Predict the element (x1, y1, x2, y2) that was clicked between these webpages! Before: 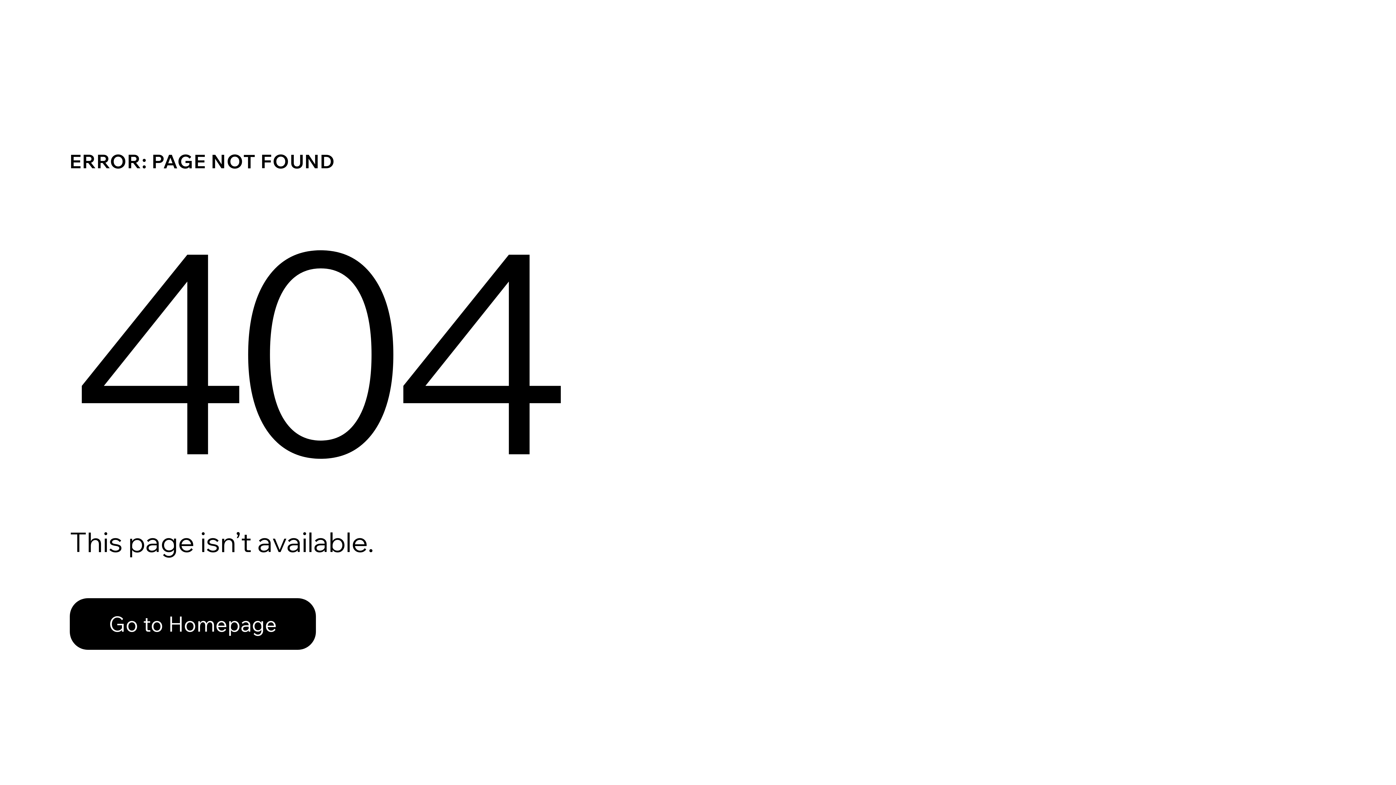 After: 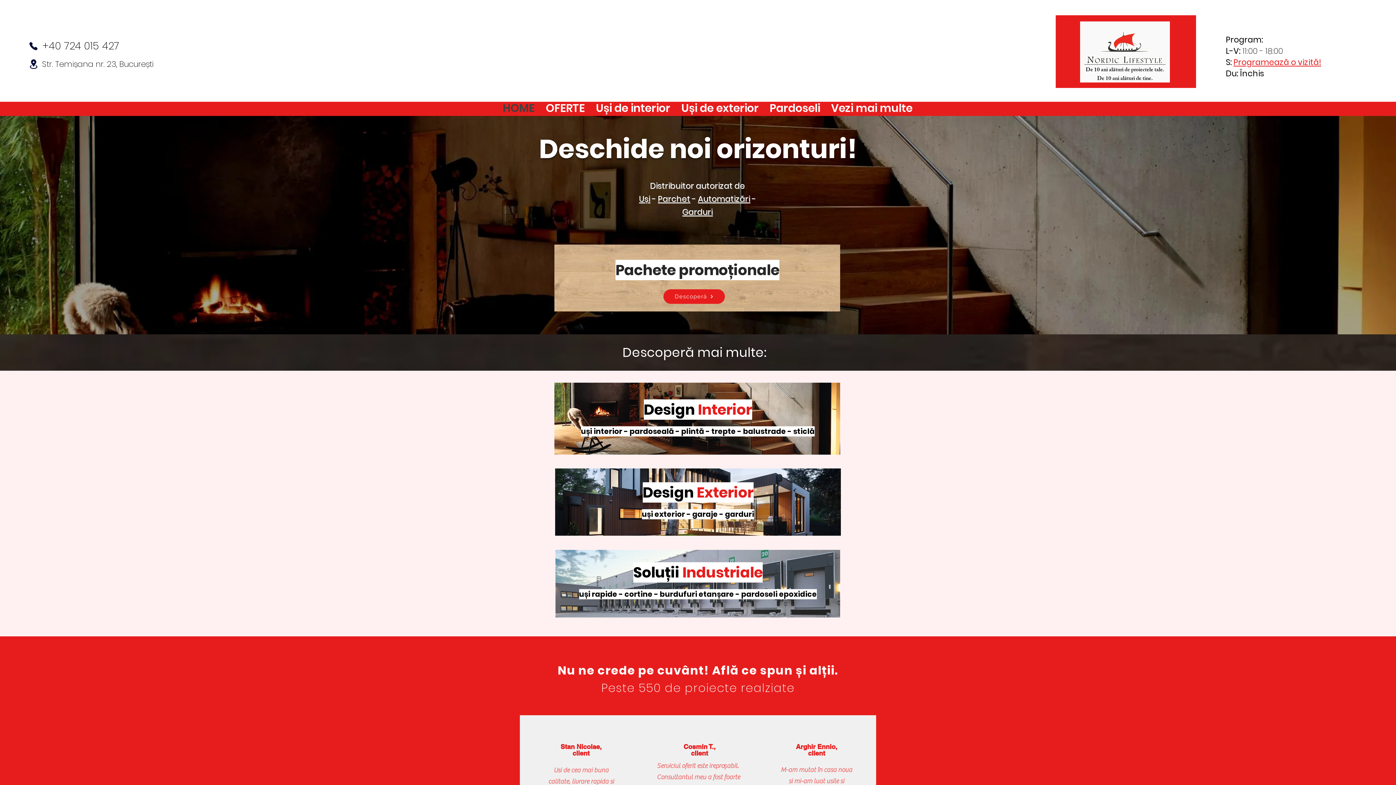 Action: bbox: (69, 598, 316, 650) label: Go to Homepage